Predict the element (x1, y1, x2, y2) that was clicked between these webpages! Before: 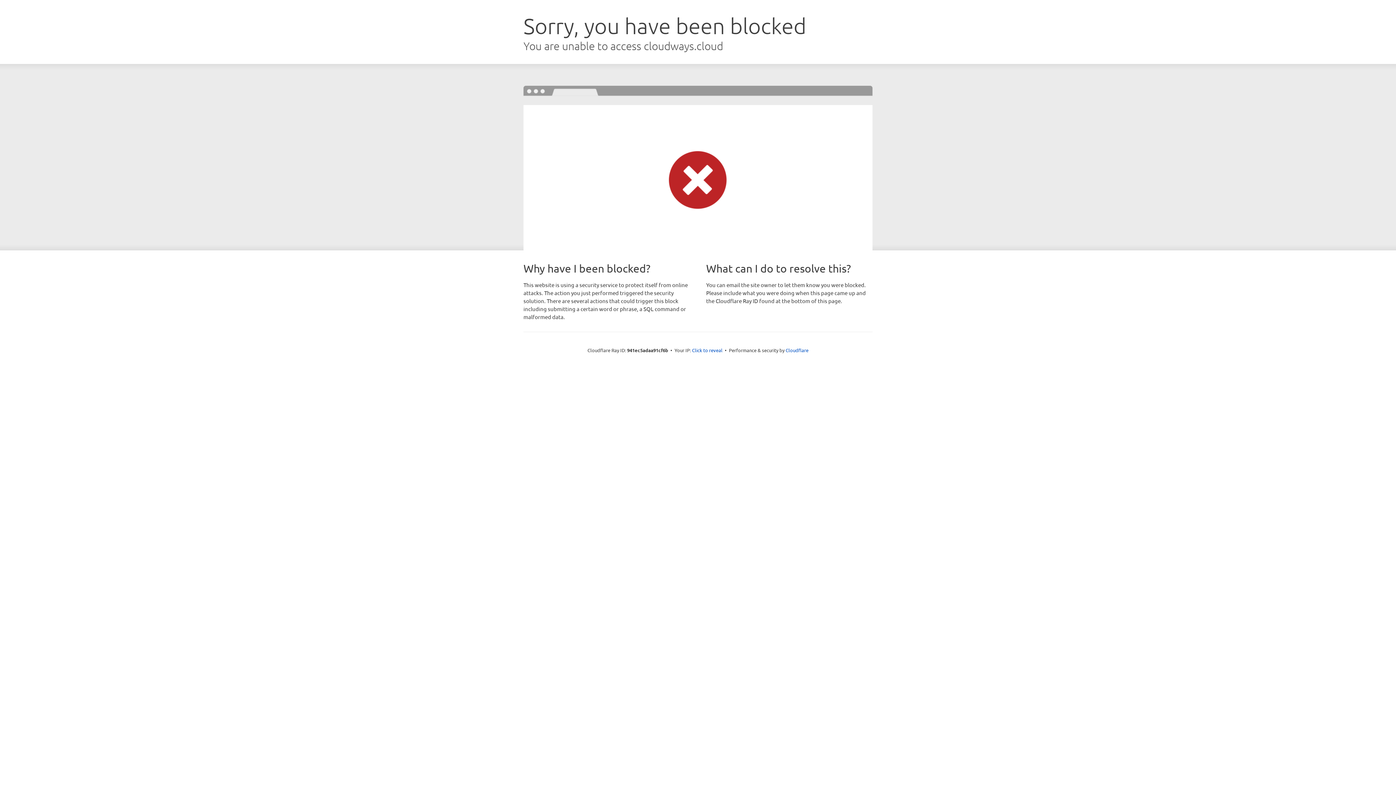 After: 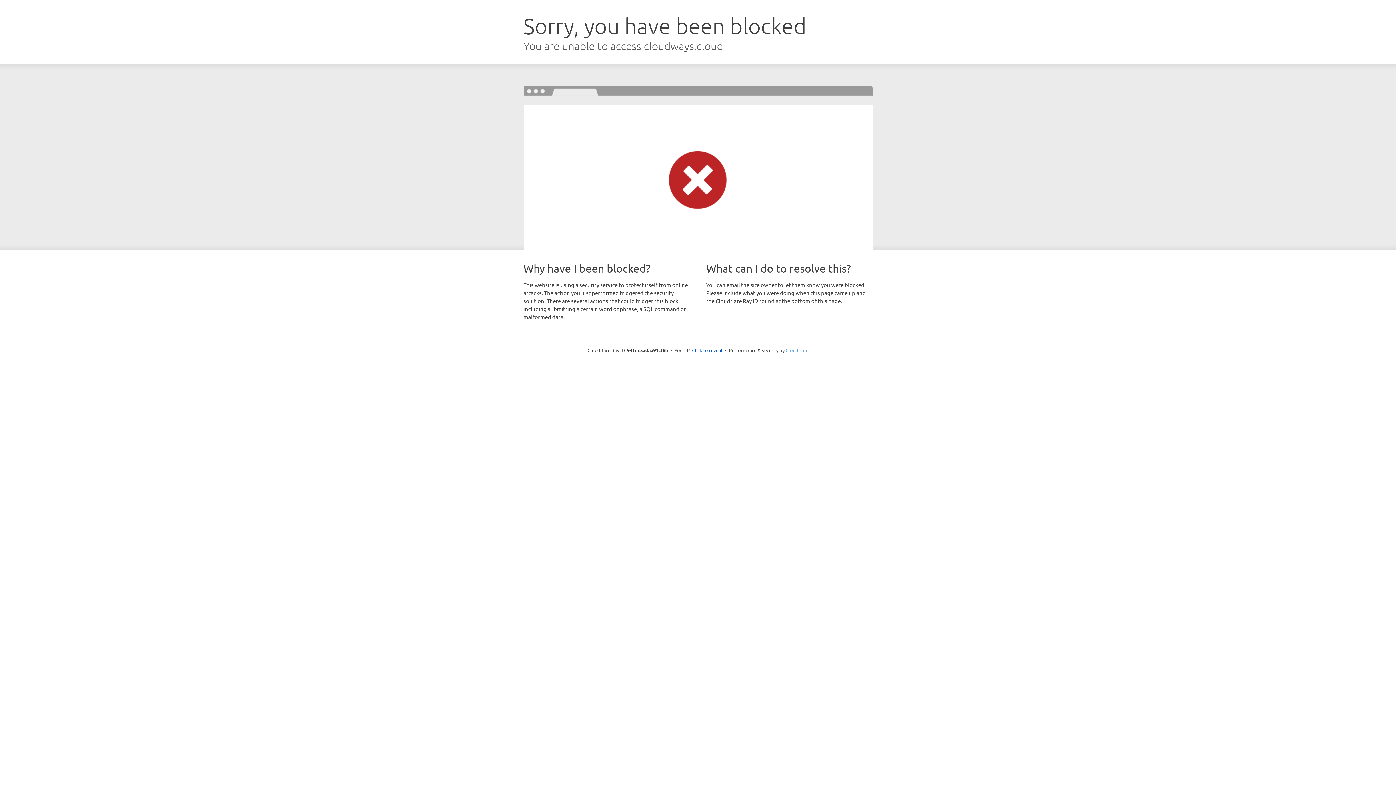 Action: label: Cloudflare bbox: (785, 347, 808, 353)